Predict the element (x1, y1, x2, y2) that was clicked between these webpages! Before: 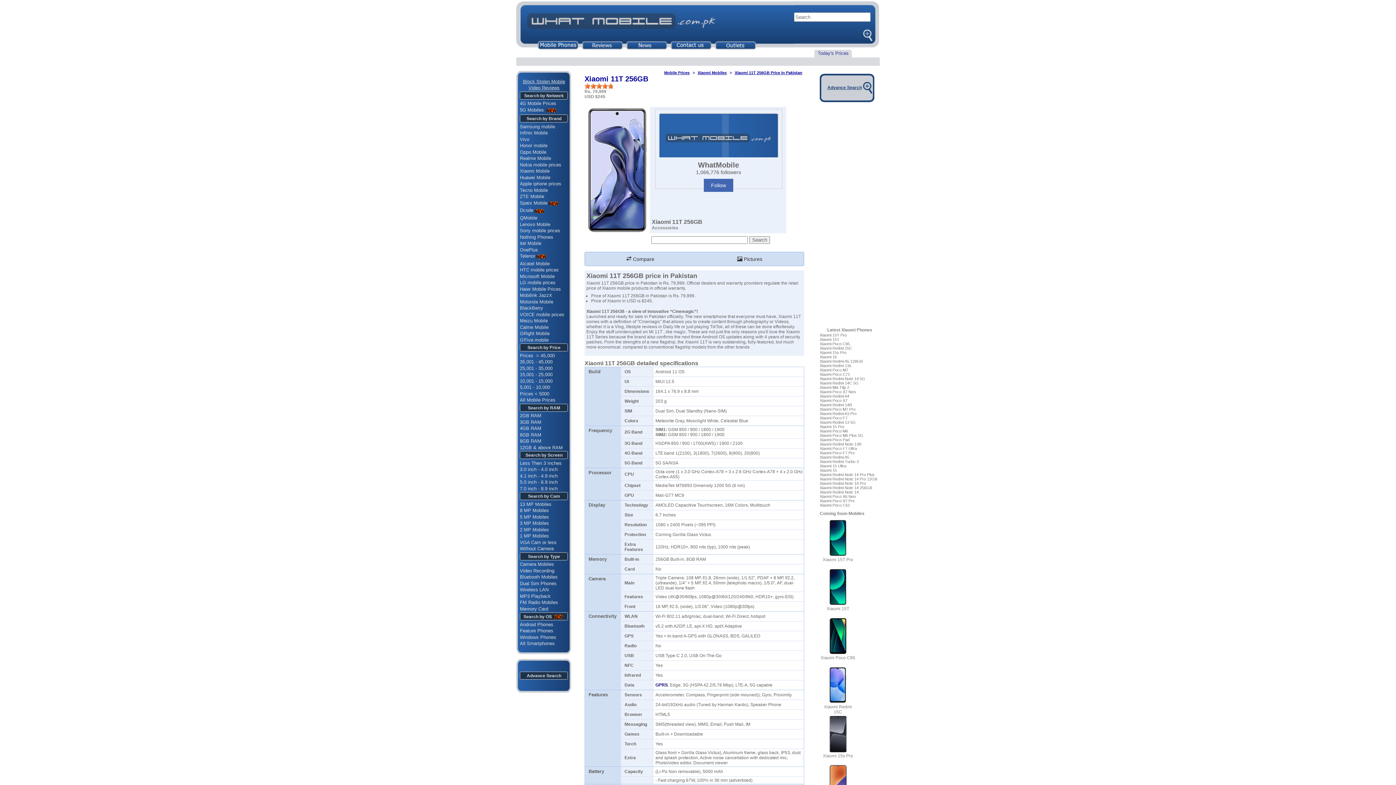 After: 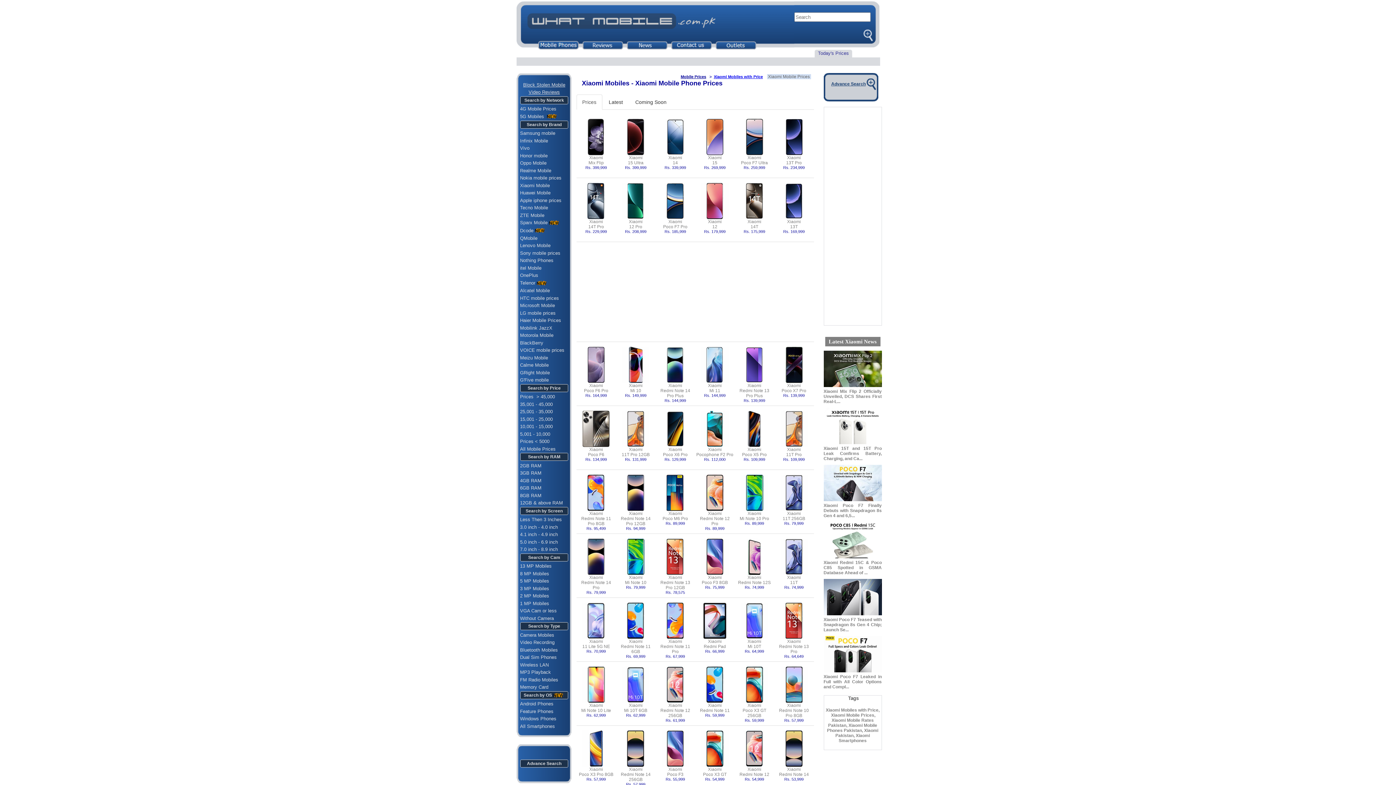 Action: bbox: (697, 70, 726, 74) label: Xiaomi Mobiles